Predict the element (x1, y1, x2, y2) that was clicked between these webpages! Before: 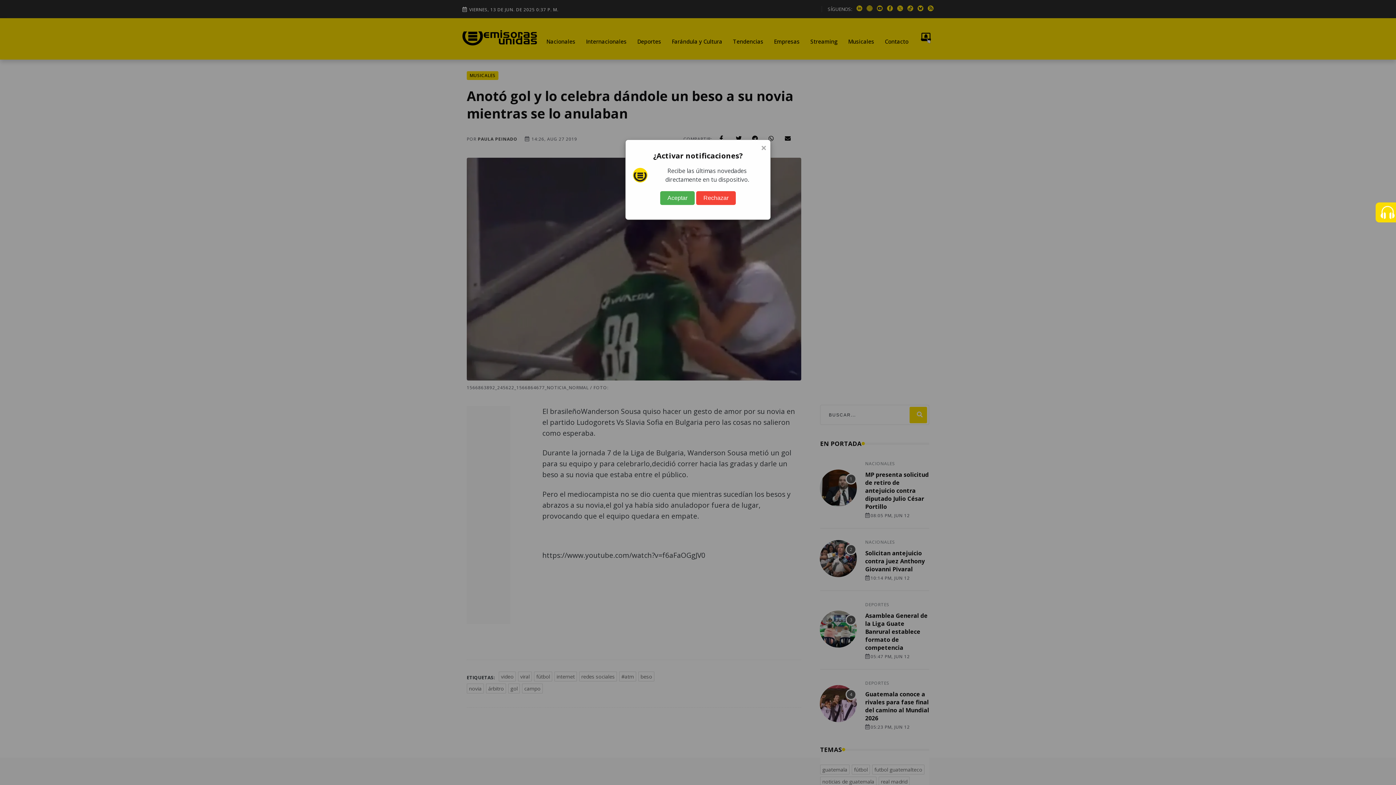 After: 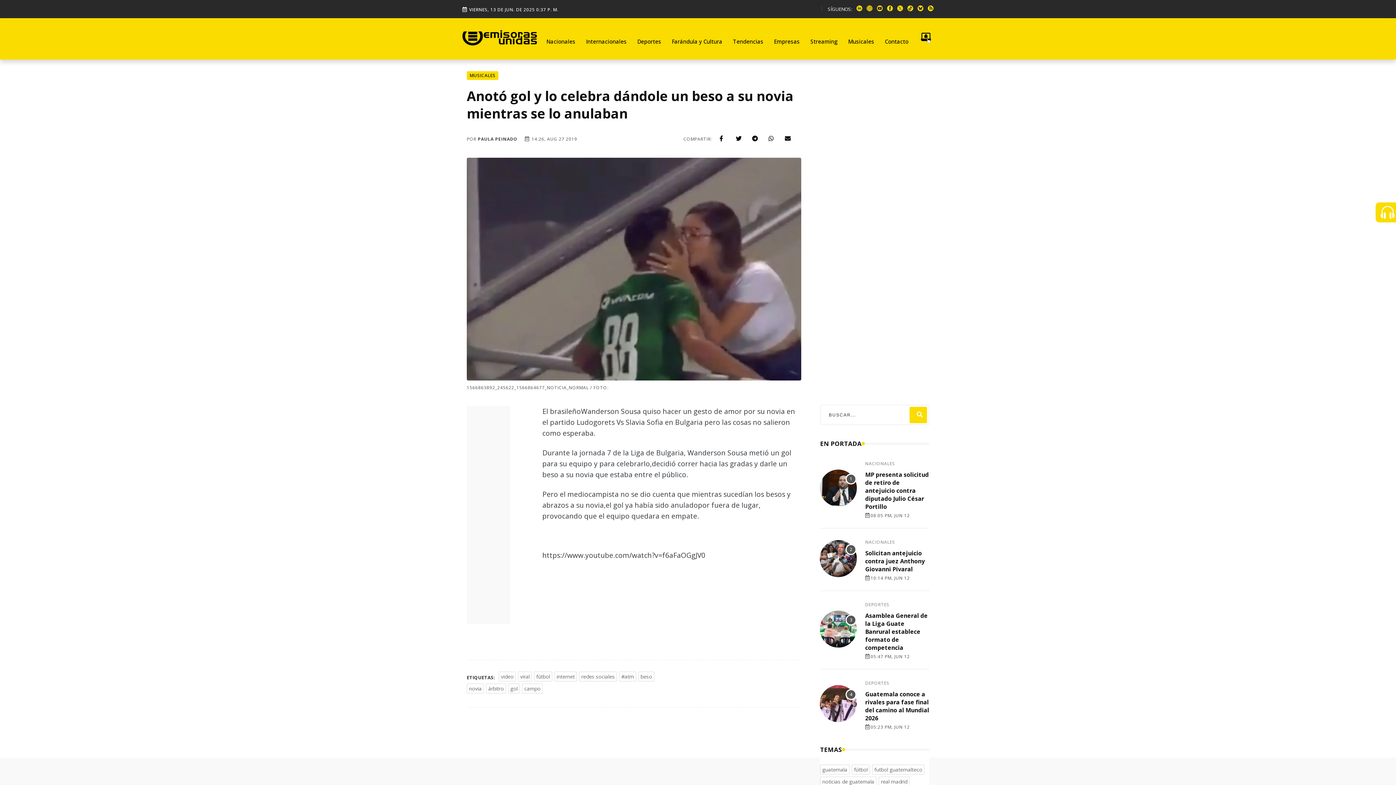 Action: label: Rechazar bbox: (696, 191, 736, 205)